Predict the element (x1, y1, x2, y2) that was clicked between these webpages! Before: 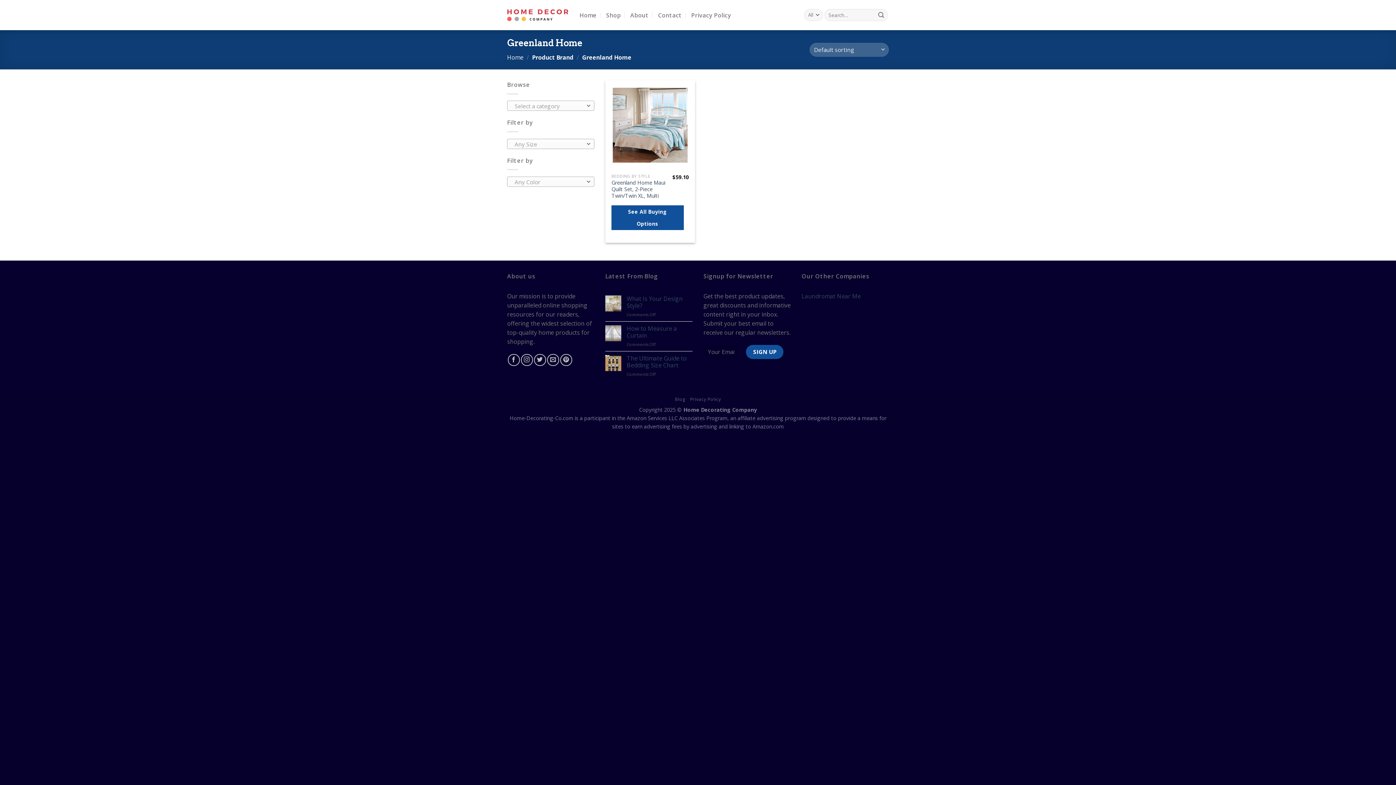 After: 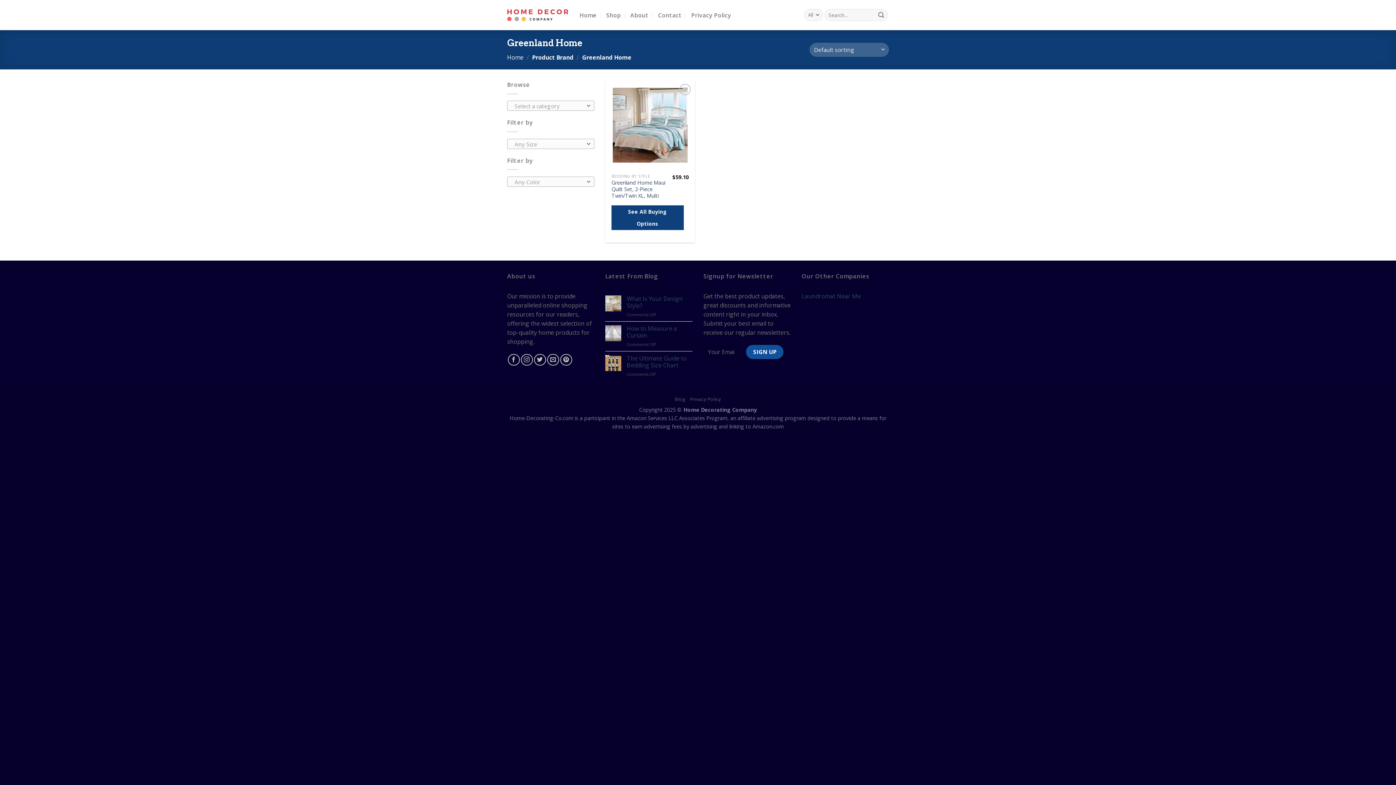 Action: bbox: (611, 205, 683, 230) label: See All Buying Options